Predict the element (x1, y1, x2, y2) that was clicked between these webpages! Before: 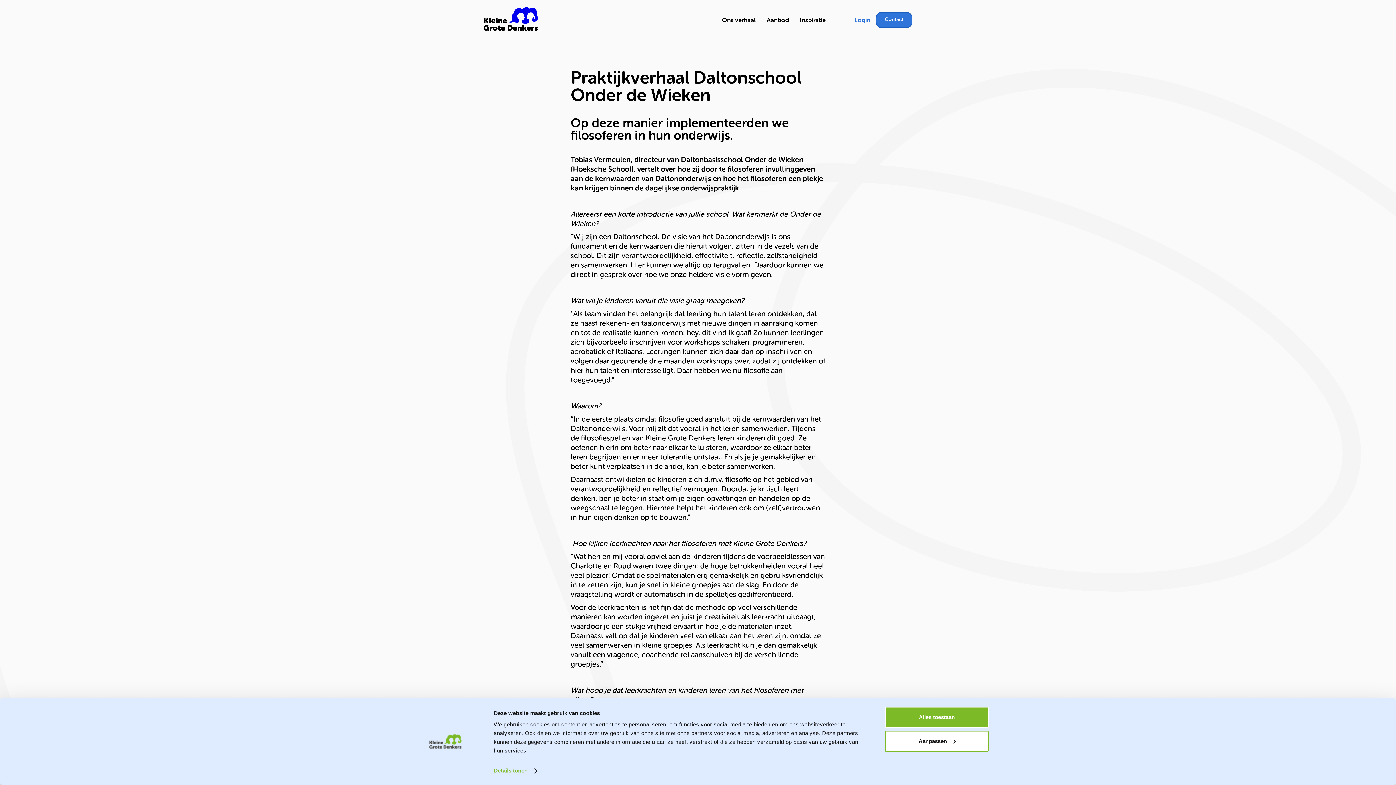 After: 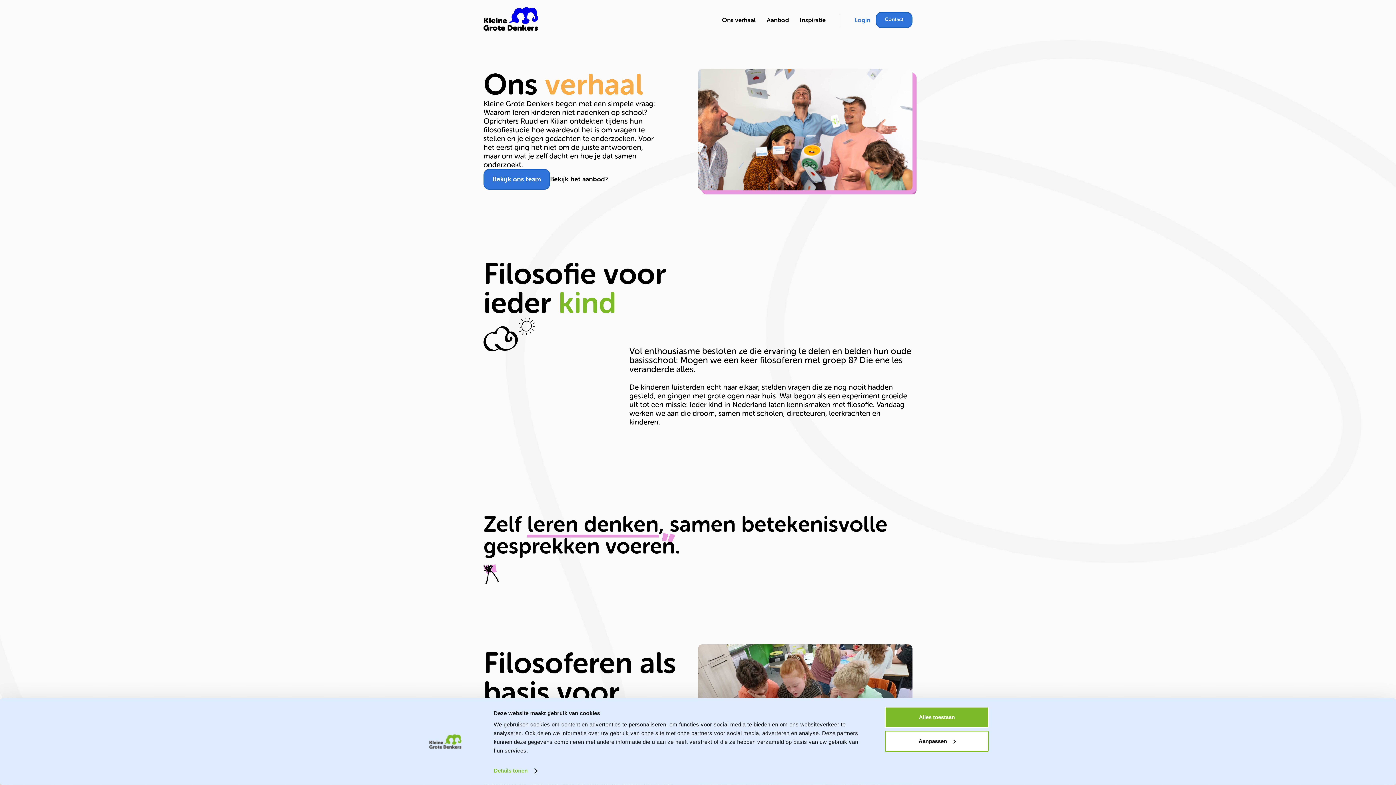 Action: label: Ons verhaal bbox: (716, 12, 761, 28)